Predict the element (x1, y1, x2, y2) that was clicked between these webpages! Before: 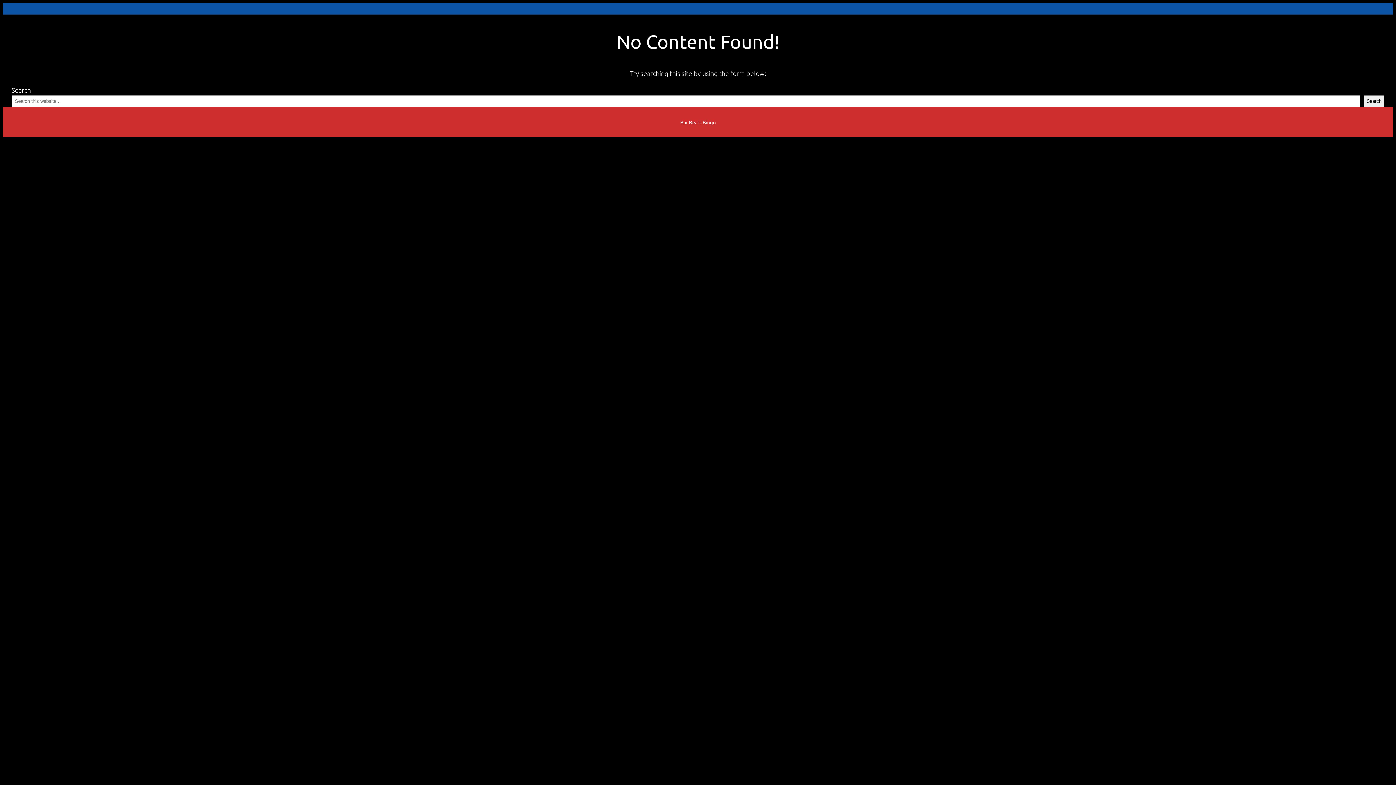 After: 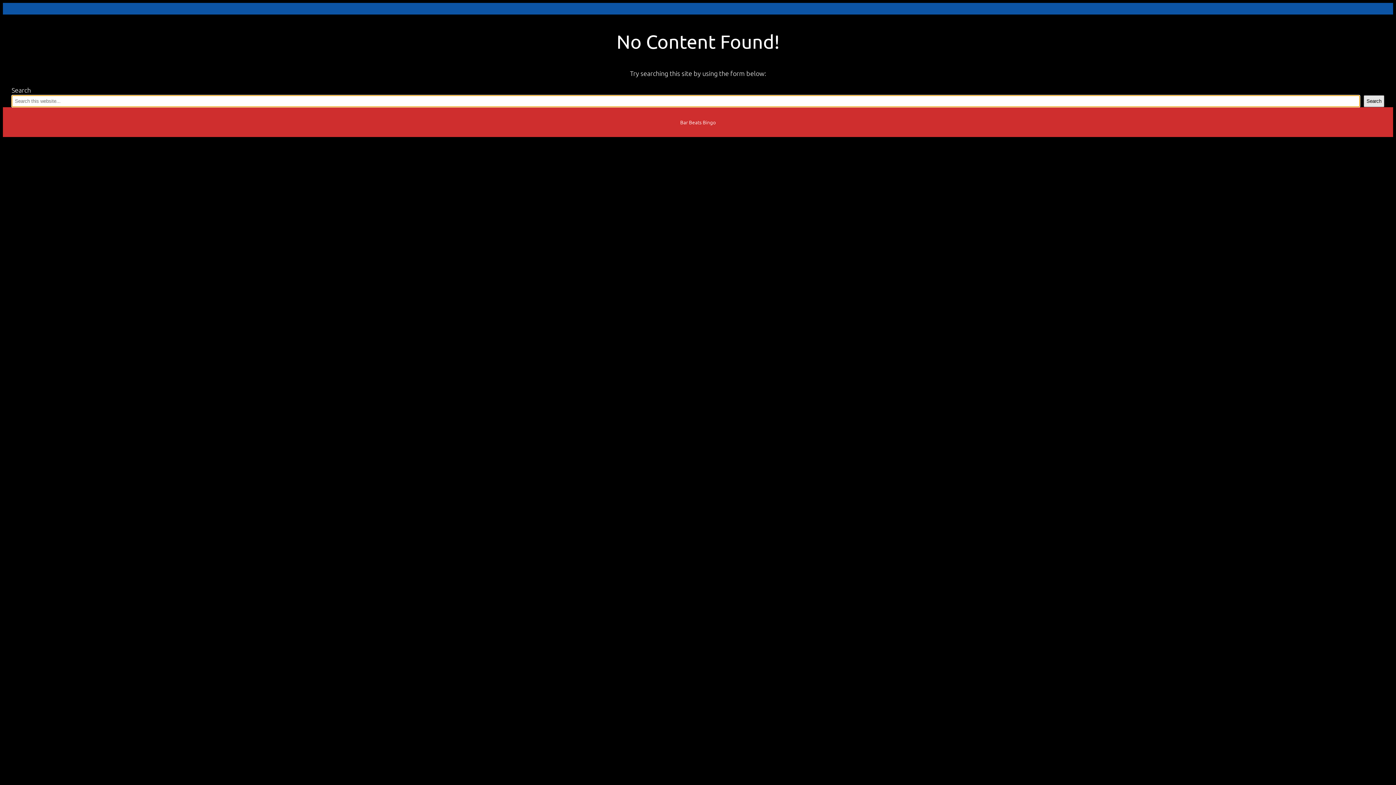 Action: label: Search bbox: (1364, 95, 1384, 107)